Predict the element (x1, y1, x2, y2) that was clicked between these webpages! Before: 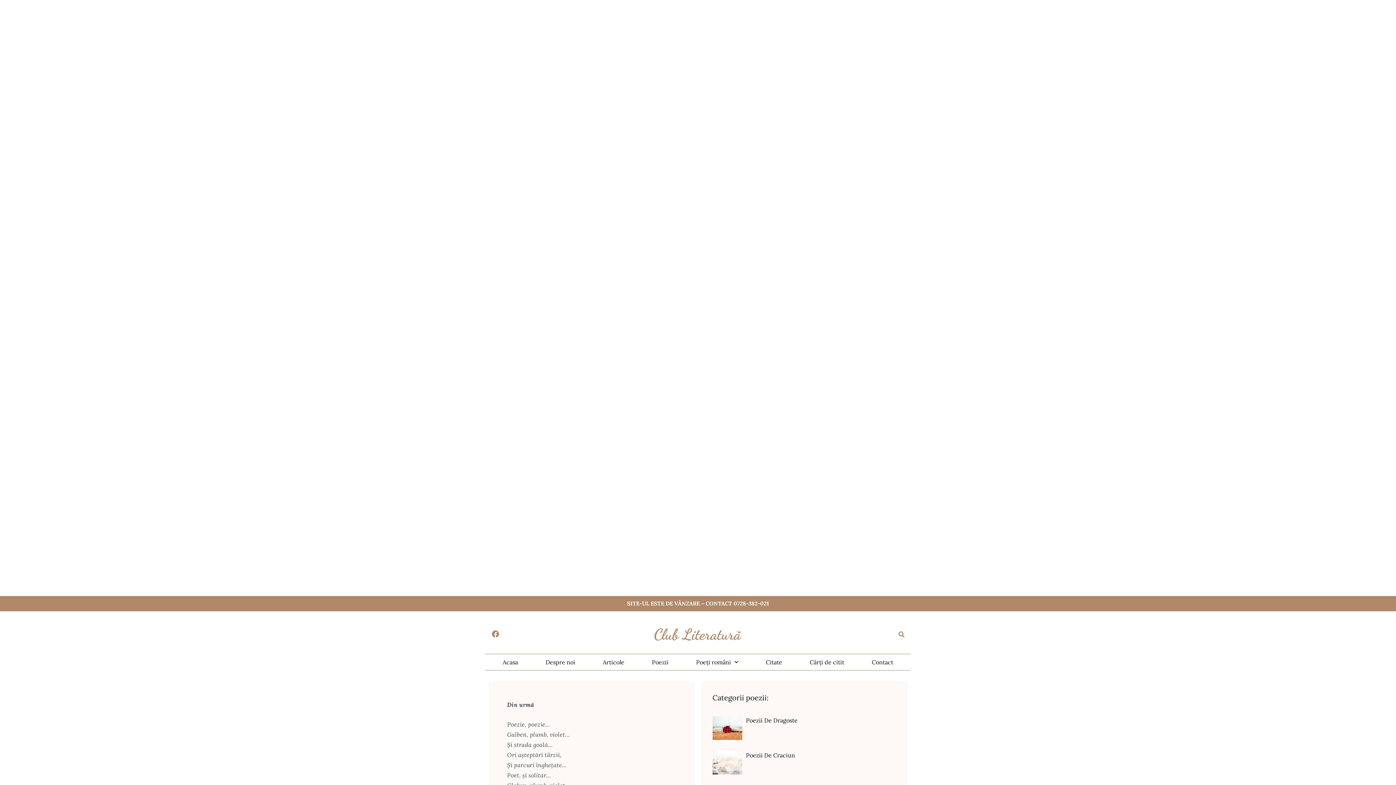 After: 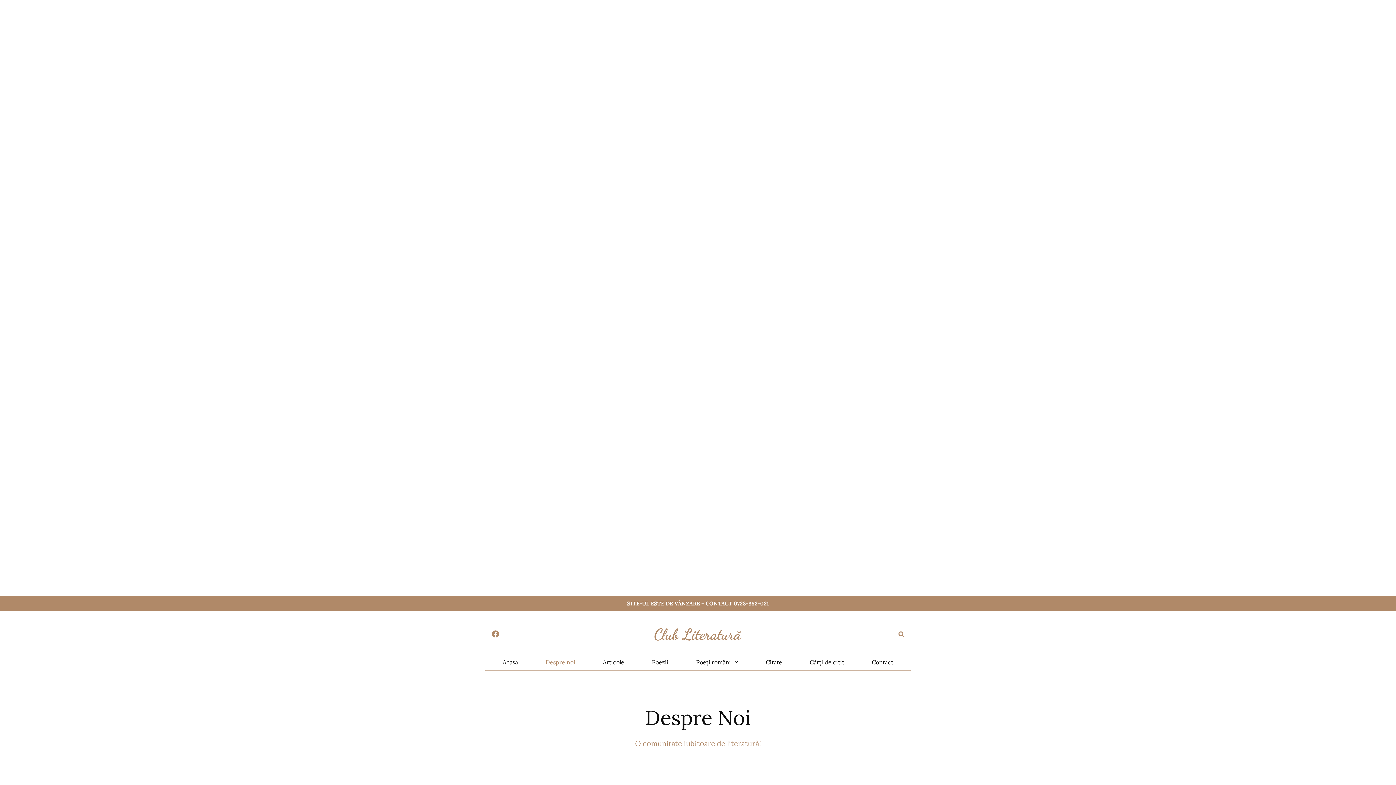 Action: label: Despre noi bbox: (531, 658, 589, 666)